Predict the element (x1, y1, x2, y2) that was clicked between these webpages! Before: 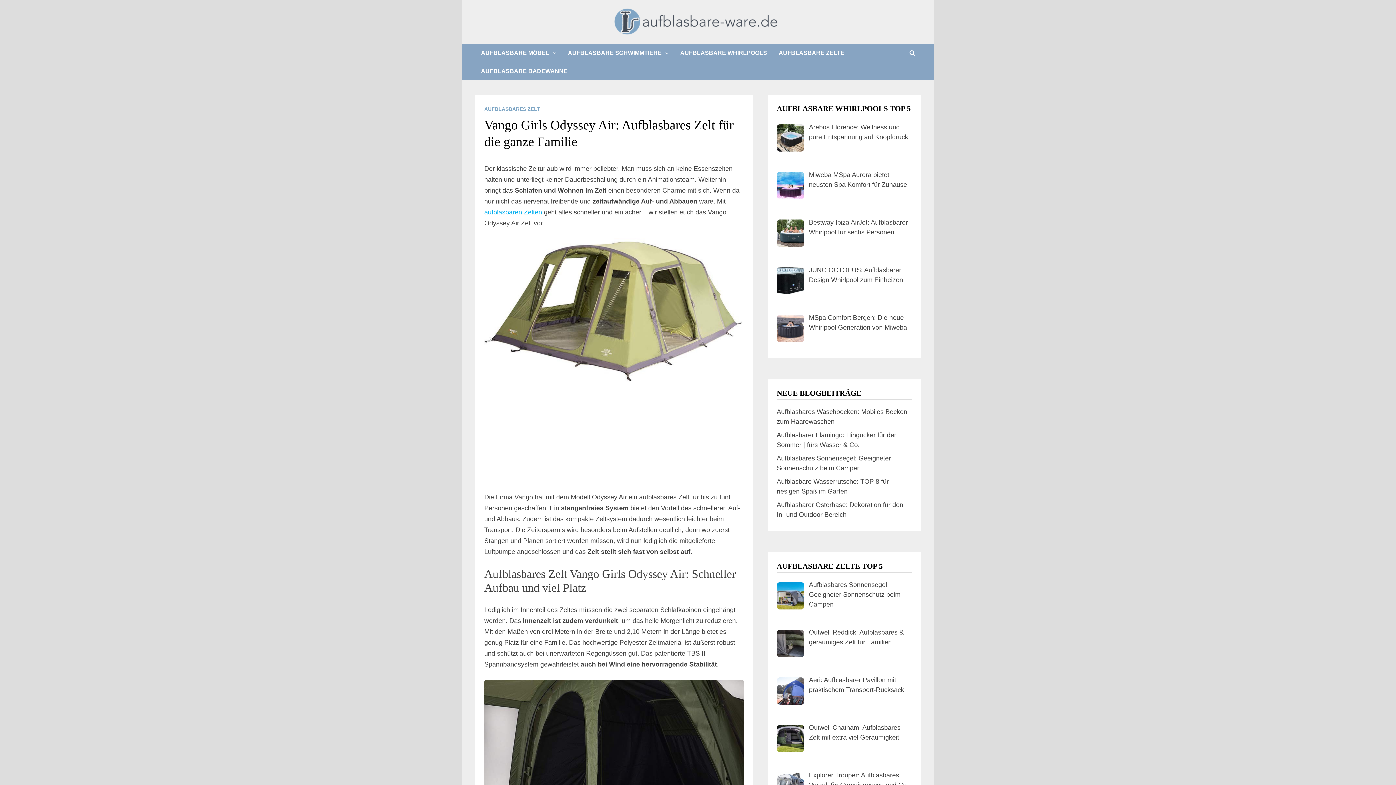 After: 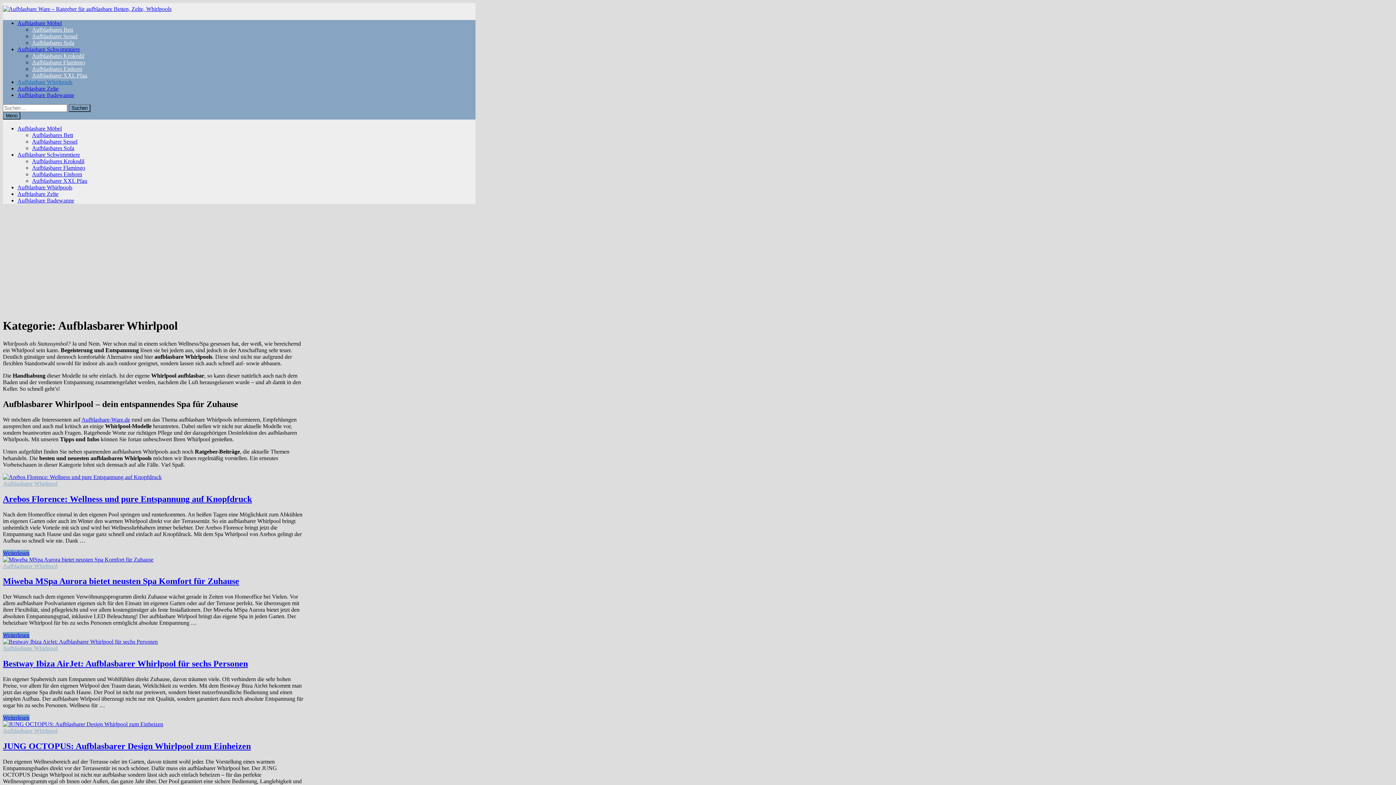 Action: bbox: (674, 43, 773, 62) label: AUFBLASBARE WHIRLPOOLS